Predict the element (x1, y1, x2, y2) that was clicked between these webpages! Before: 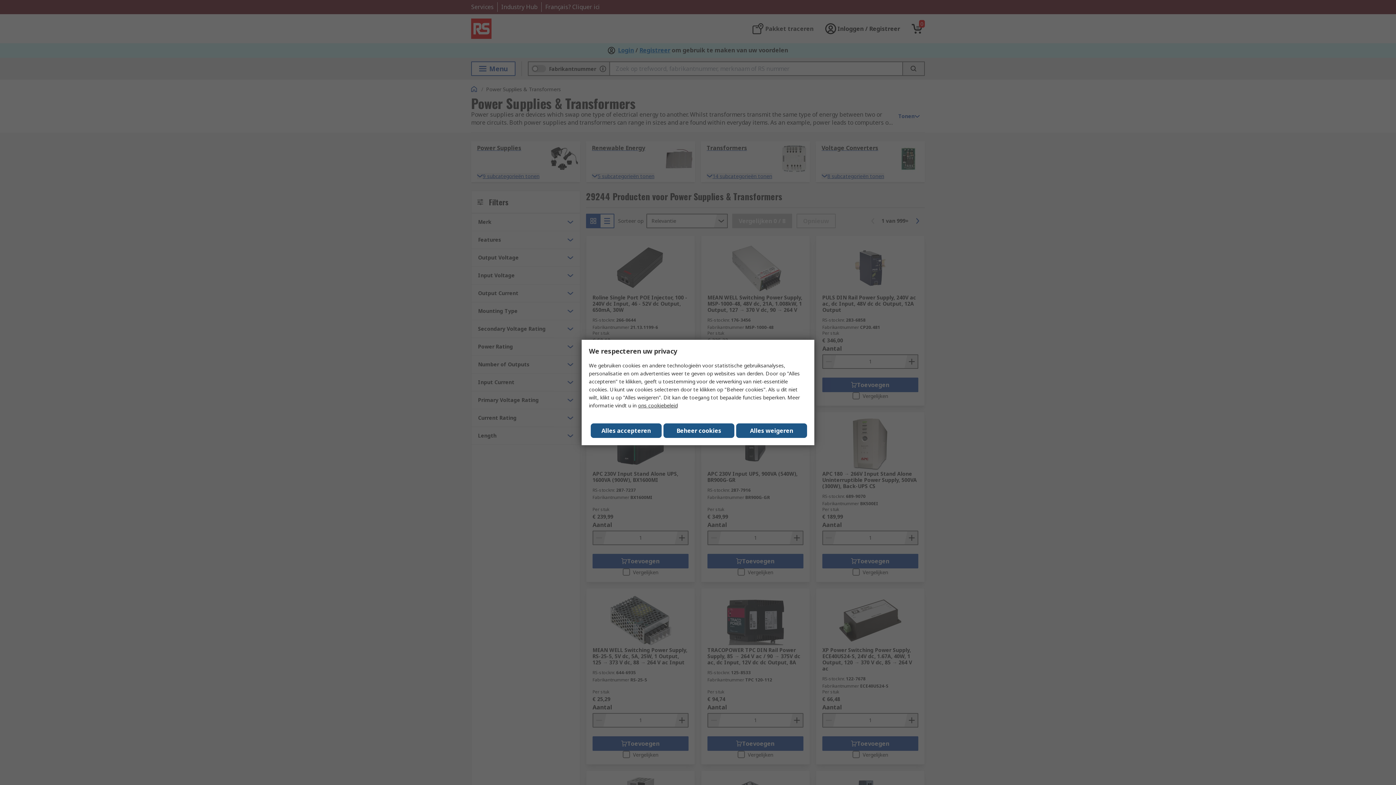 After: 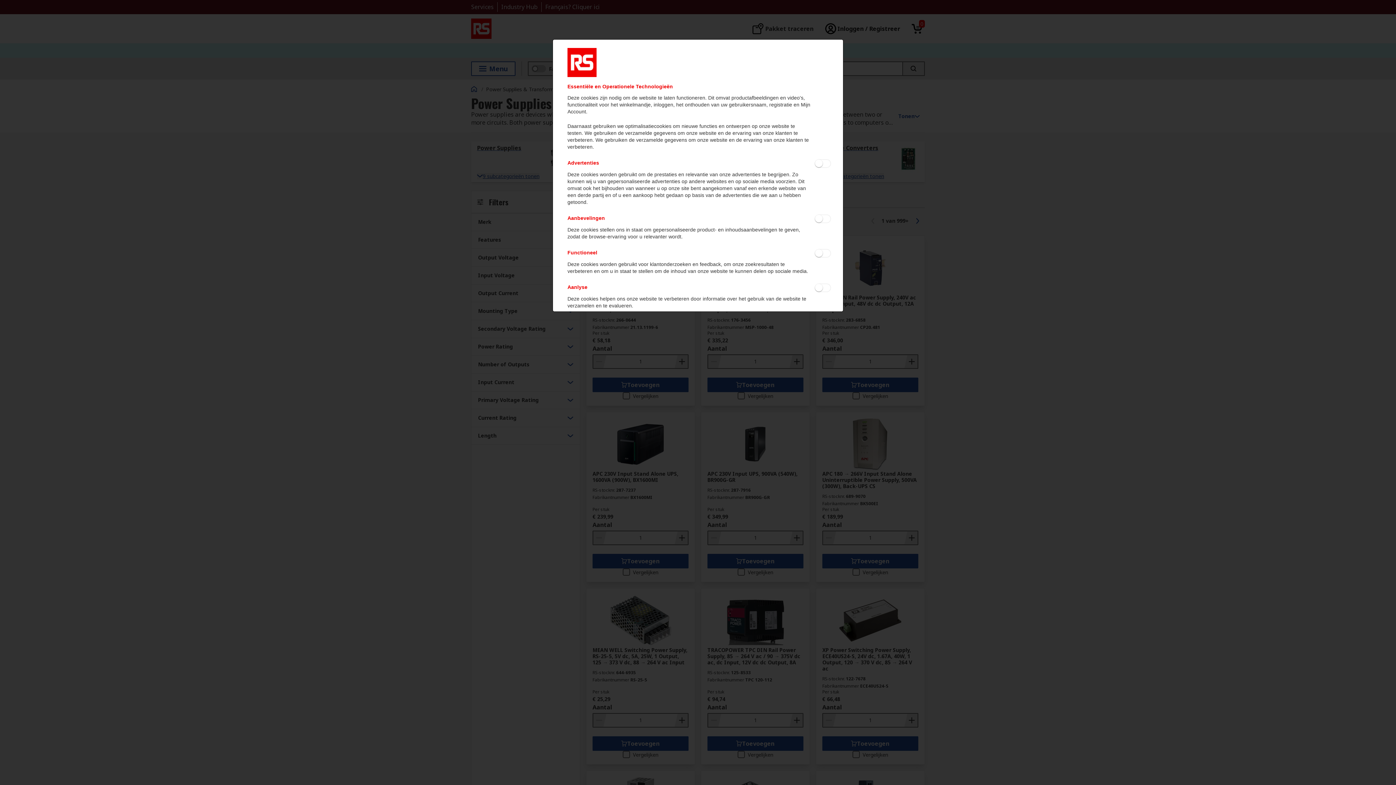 Action: label: Beheer cookies bbox: (663, 423, 734, 438)